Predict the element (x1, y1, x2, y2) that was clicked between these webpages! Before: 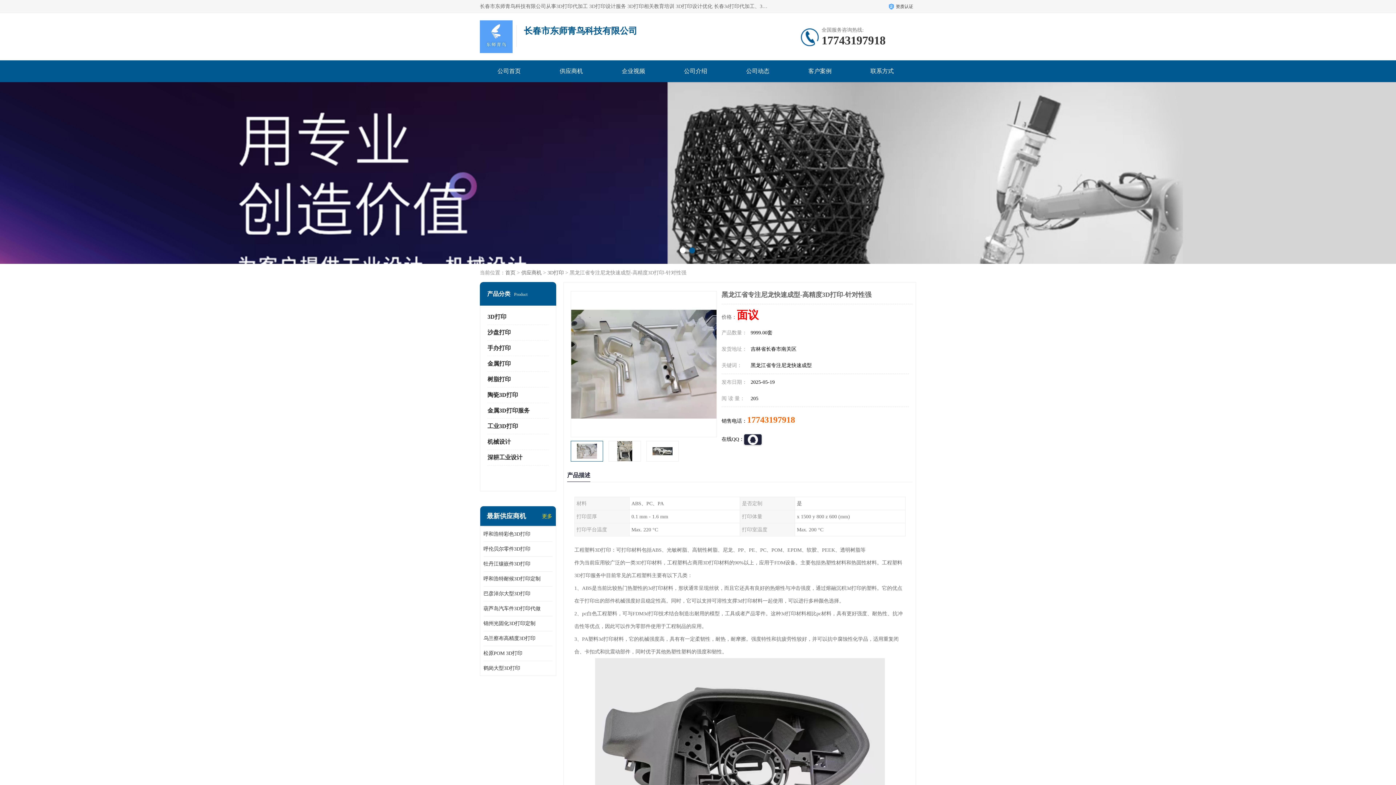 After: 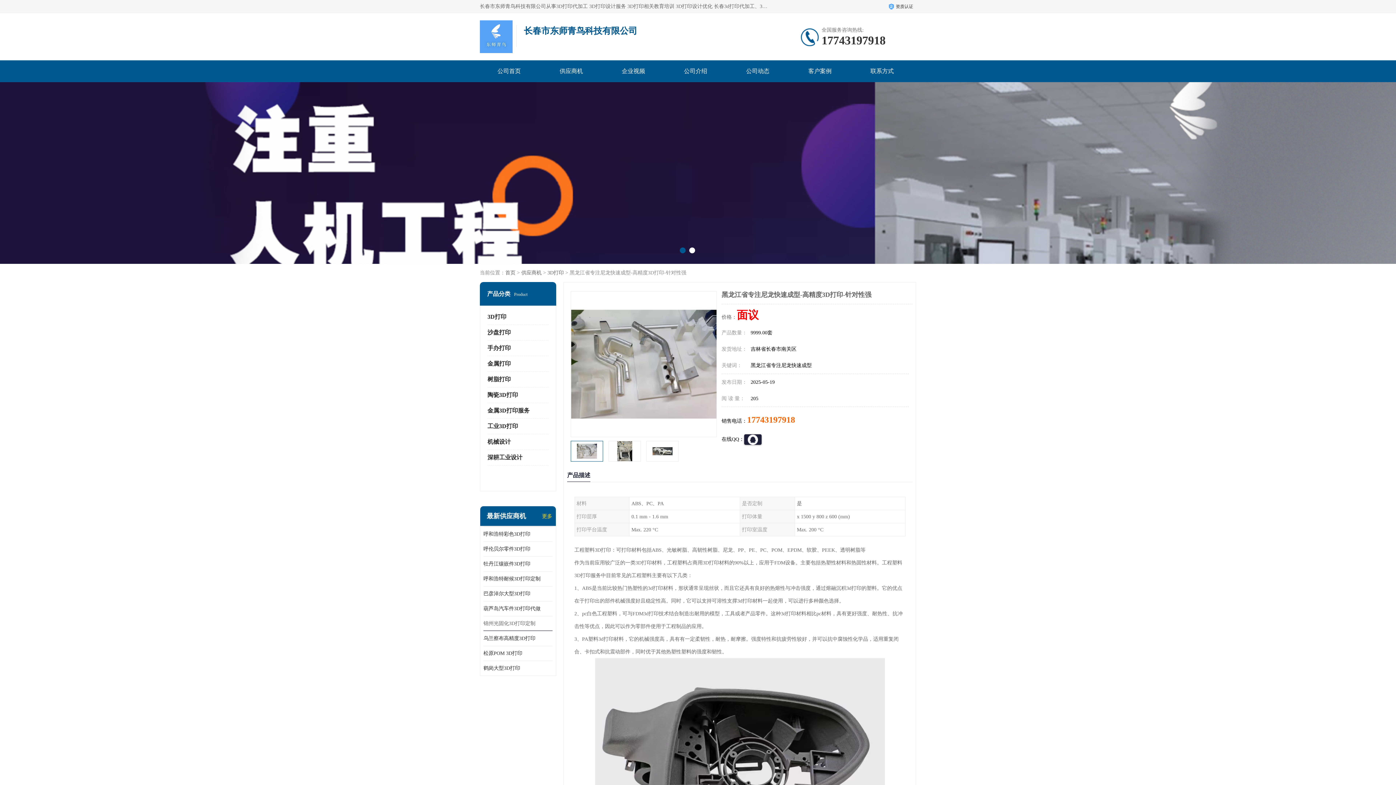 Action: bbox: (483, 616, 552, 631) label: 锦州光固化3D打印定制